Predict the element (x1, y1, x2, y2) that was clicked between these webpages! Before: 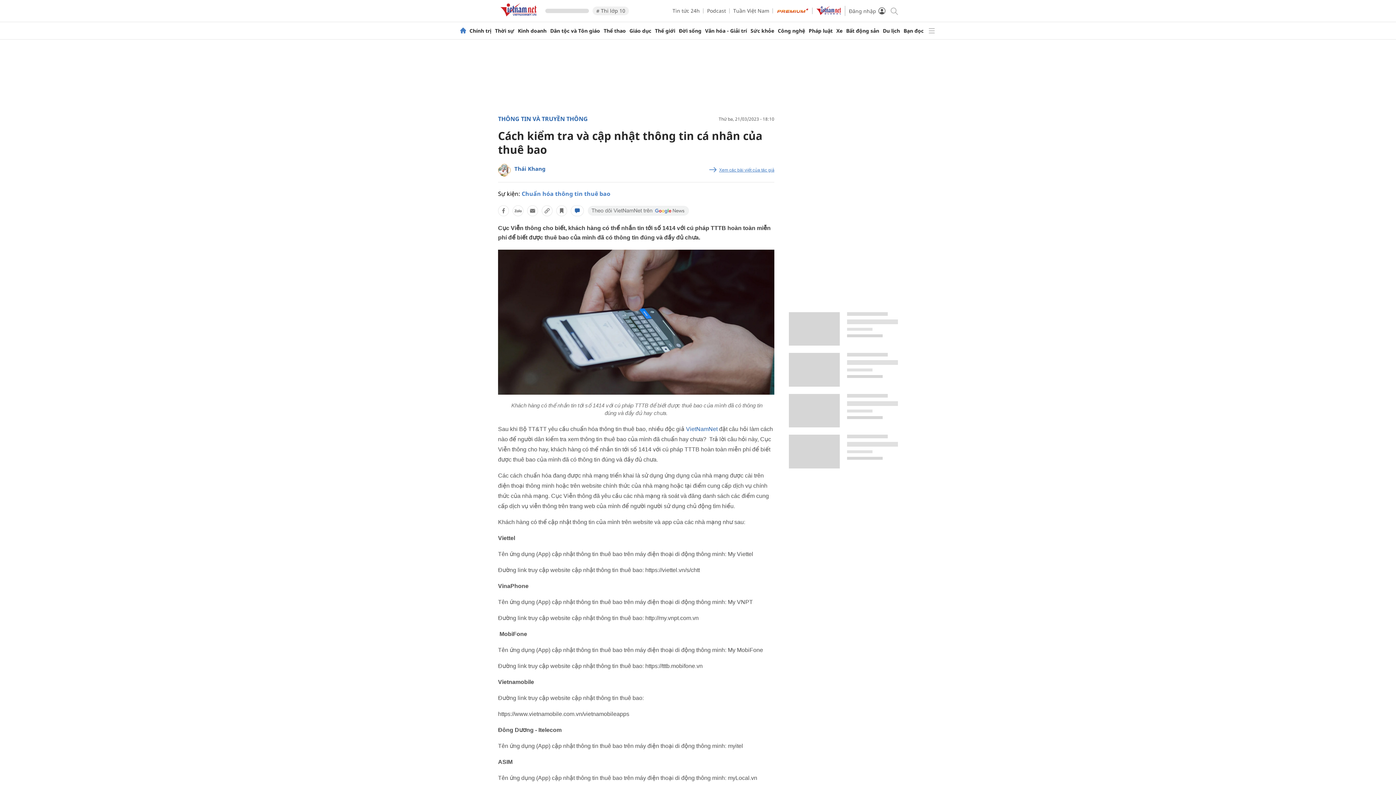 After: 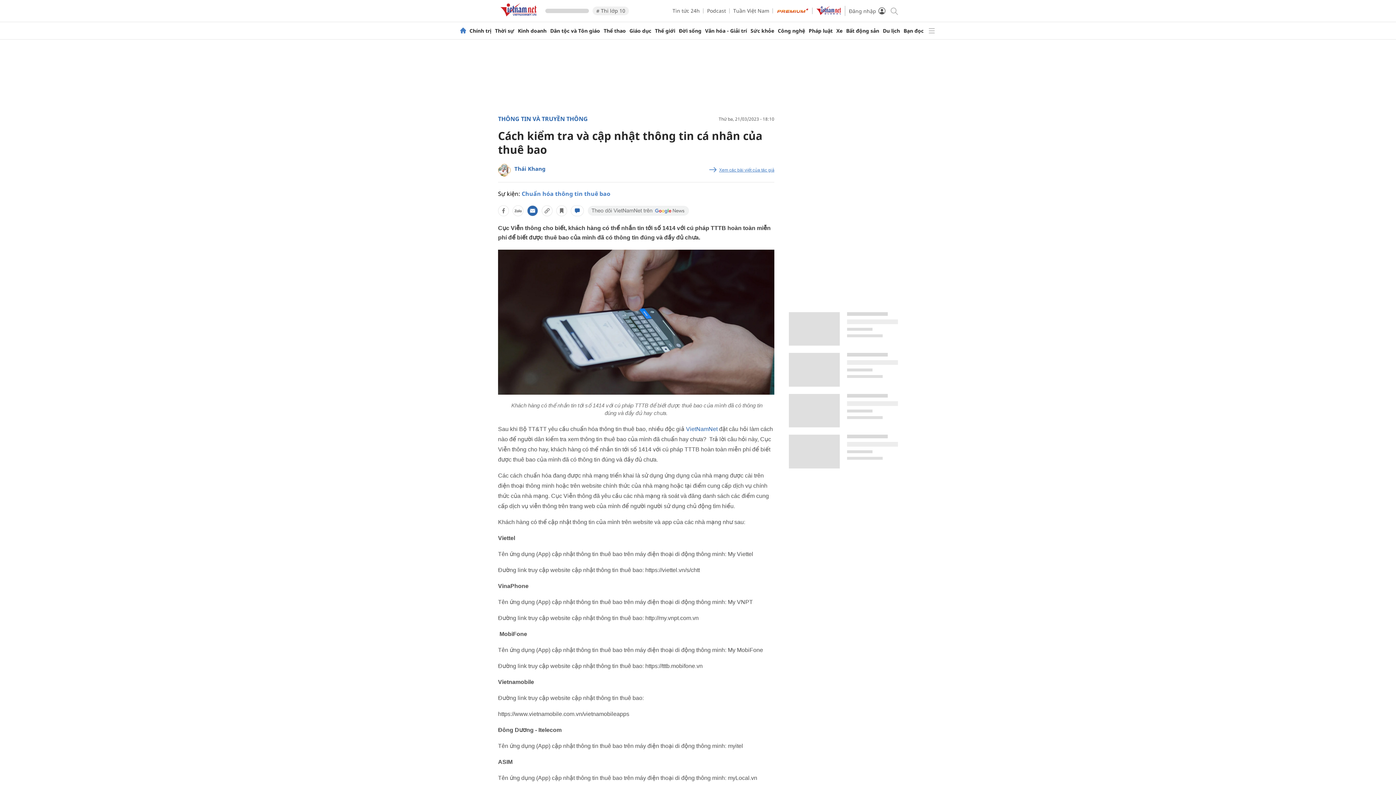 Action: bbox: (527, 205, 538, 216)